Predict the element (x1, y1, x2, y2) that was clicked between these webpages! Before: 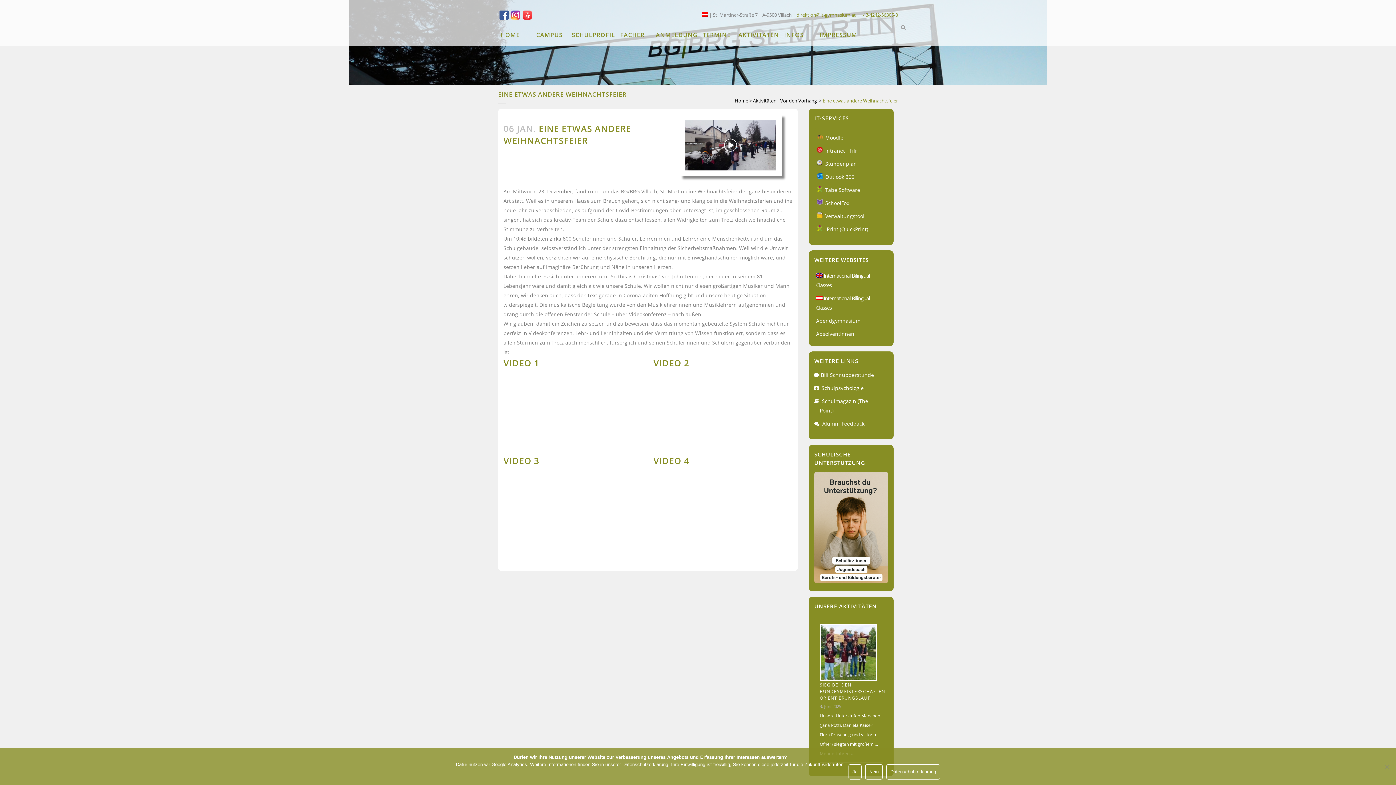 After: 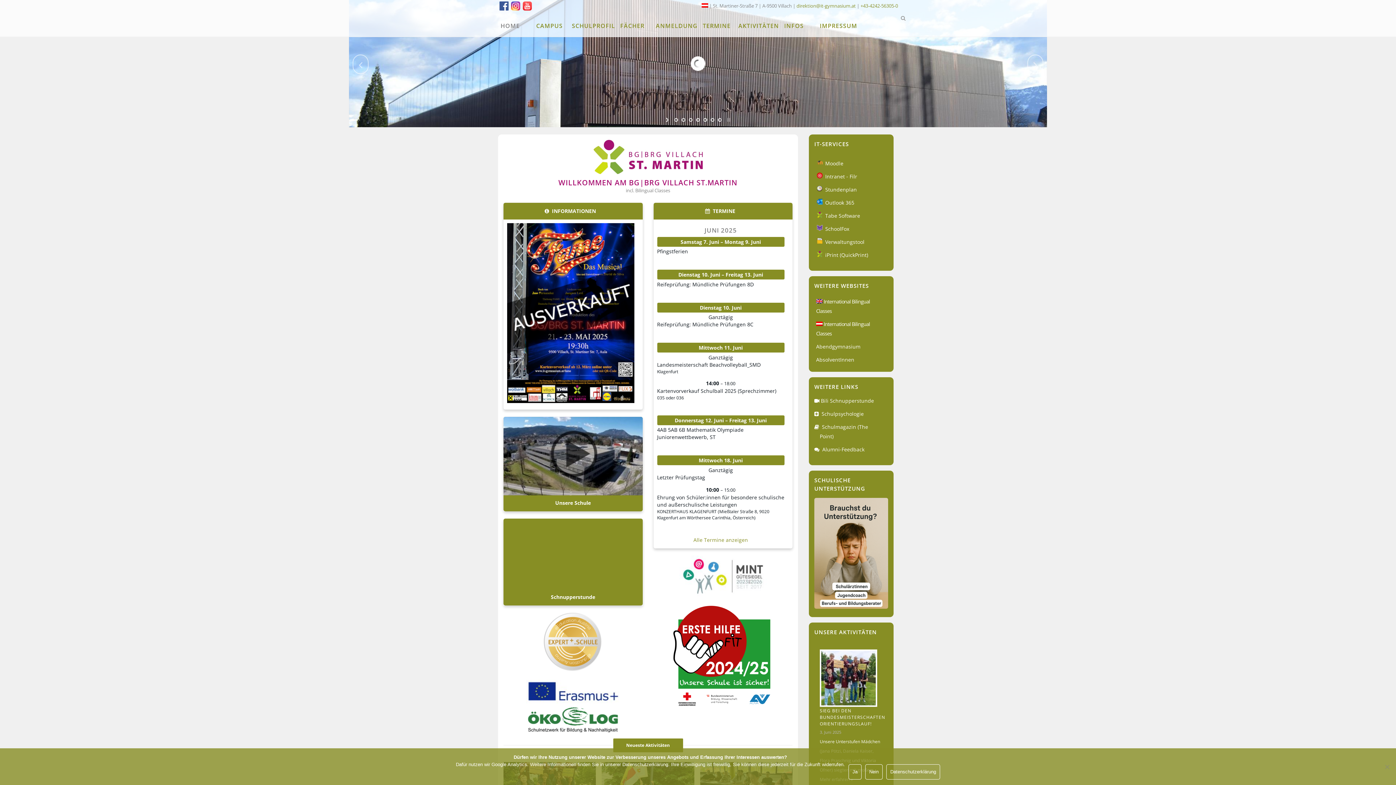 Action: bbox: (498, 24, 522, 45) label: HOME